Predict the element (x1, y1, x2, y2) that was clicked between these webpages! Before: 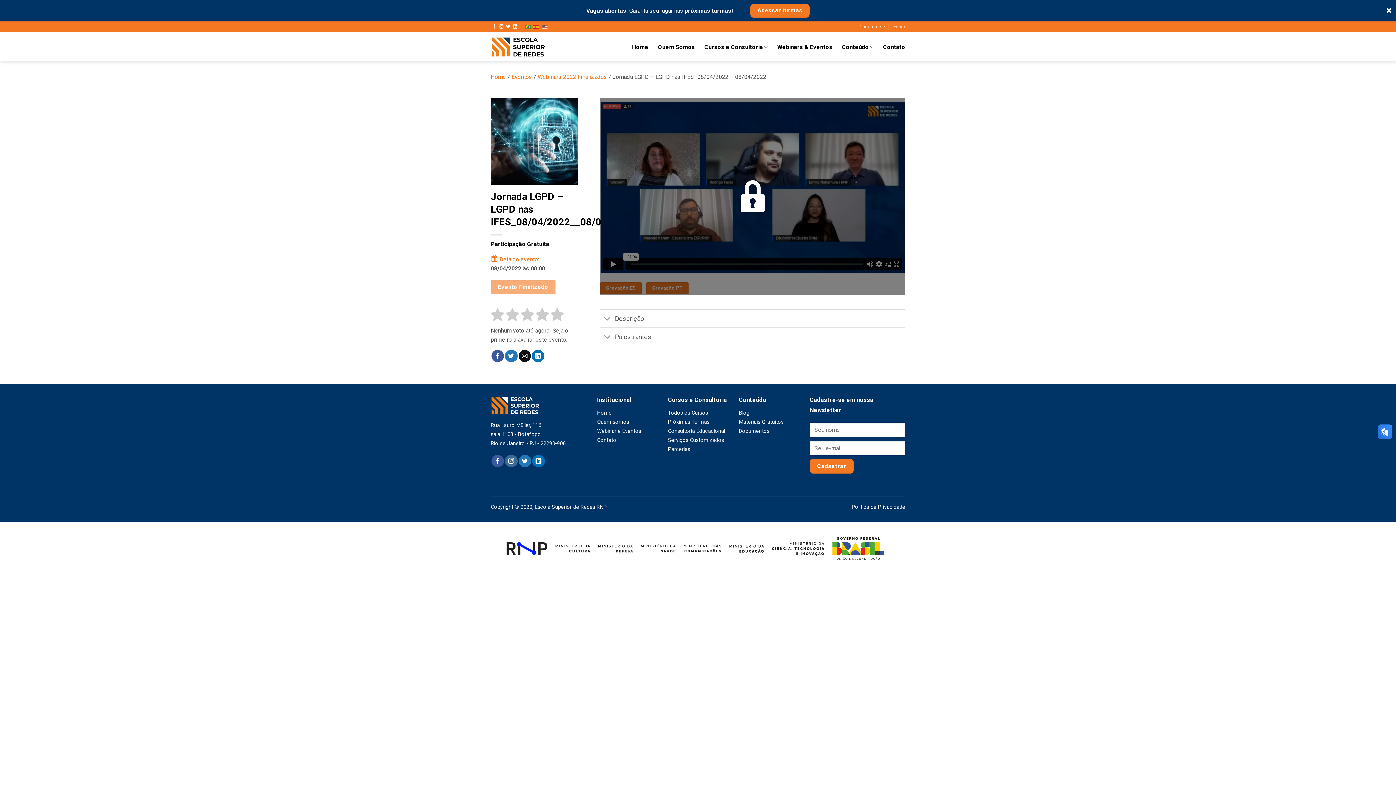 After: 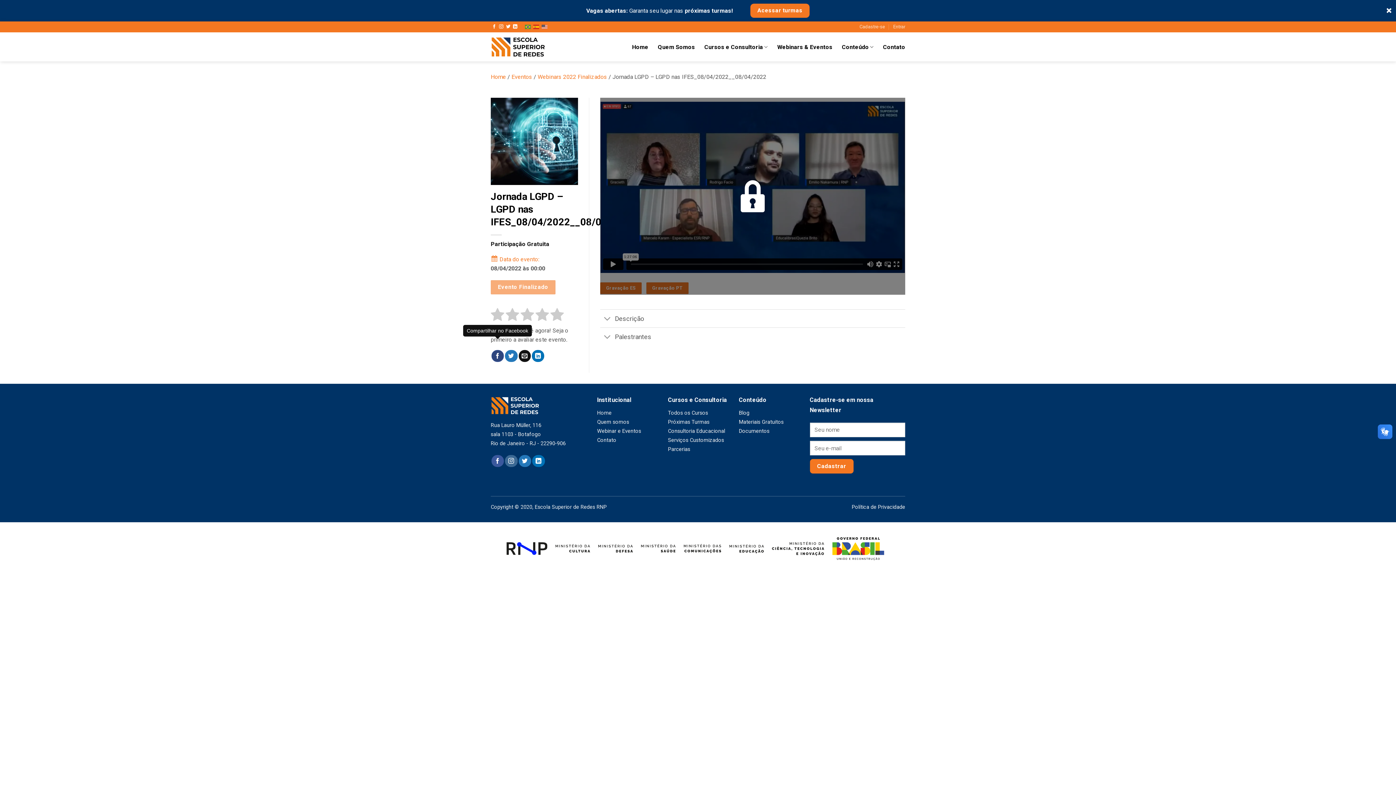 Action: bbox: (491, 350, 503, 362) label: Compartilhar no Facebook